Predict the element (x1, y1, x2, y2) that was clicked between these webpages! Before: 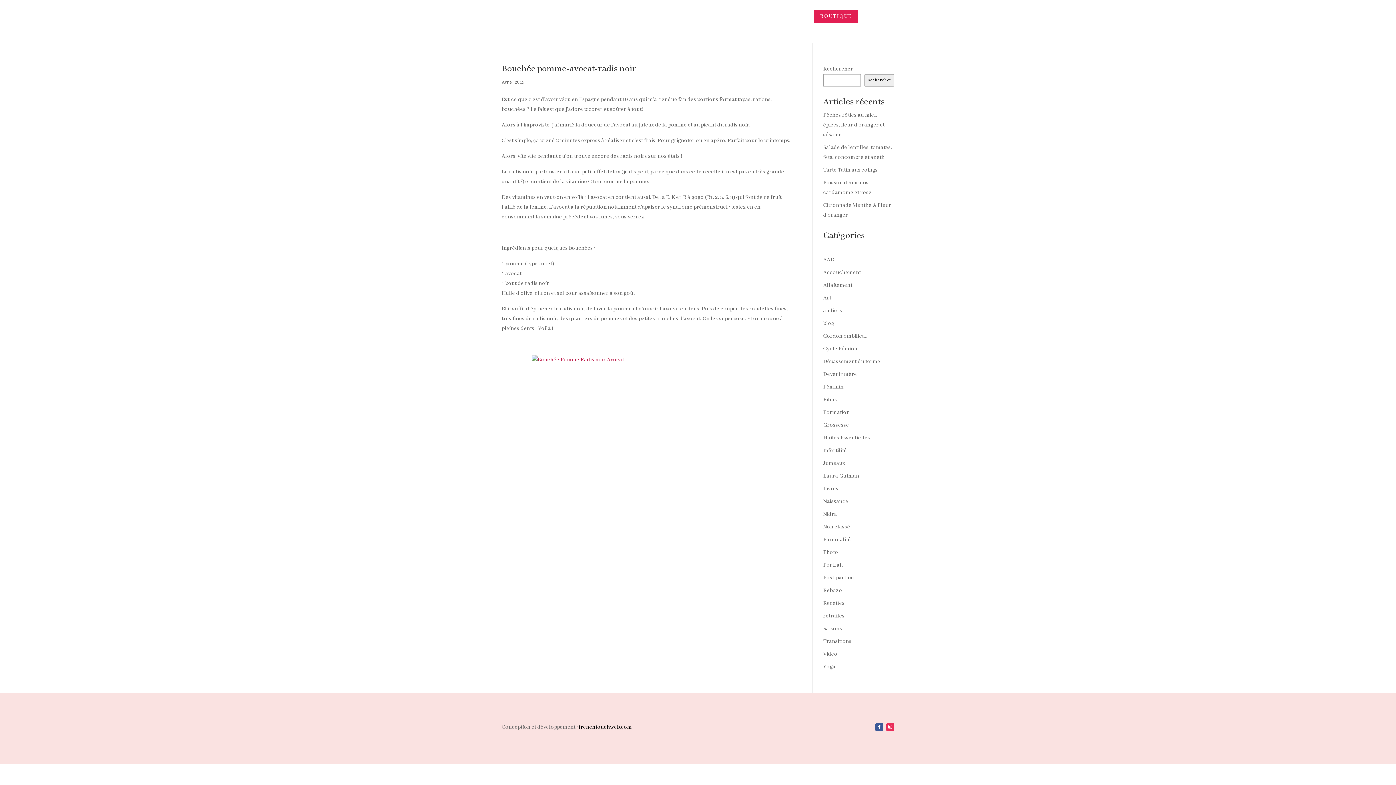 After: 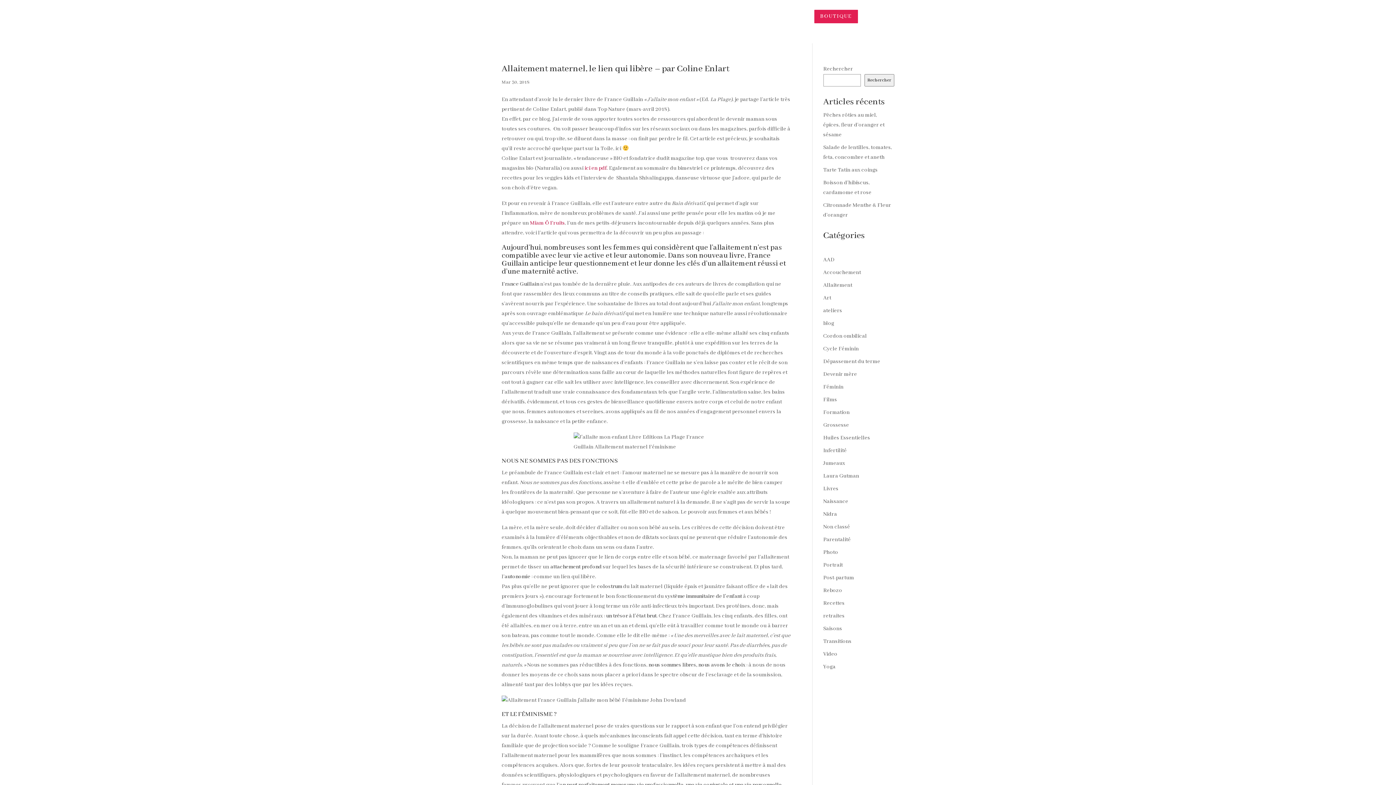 Action: bbox: (823, 371, 857, 377) label: Devenir mère